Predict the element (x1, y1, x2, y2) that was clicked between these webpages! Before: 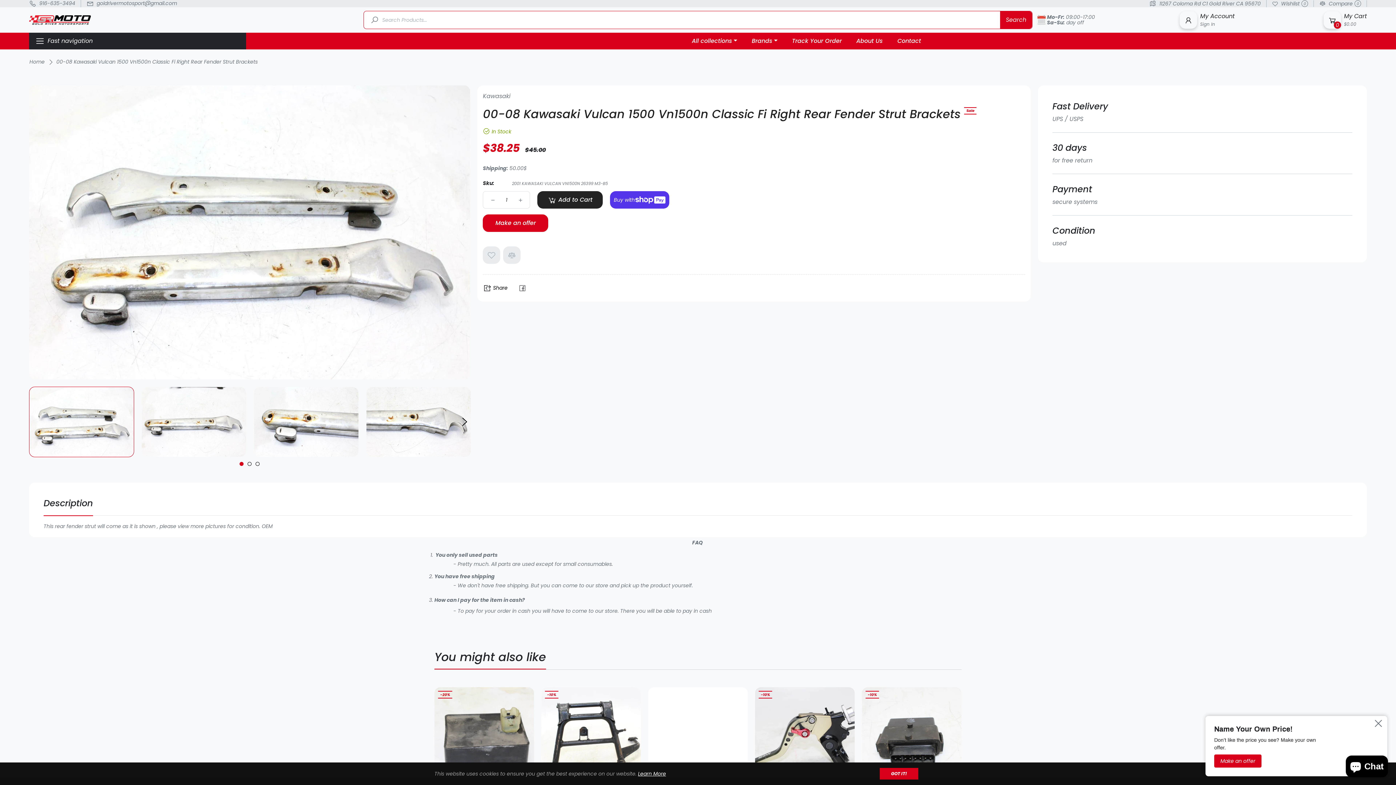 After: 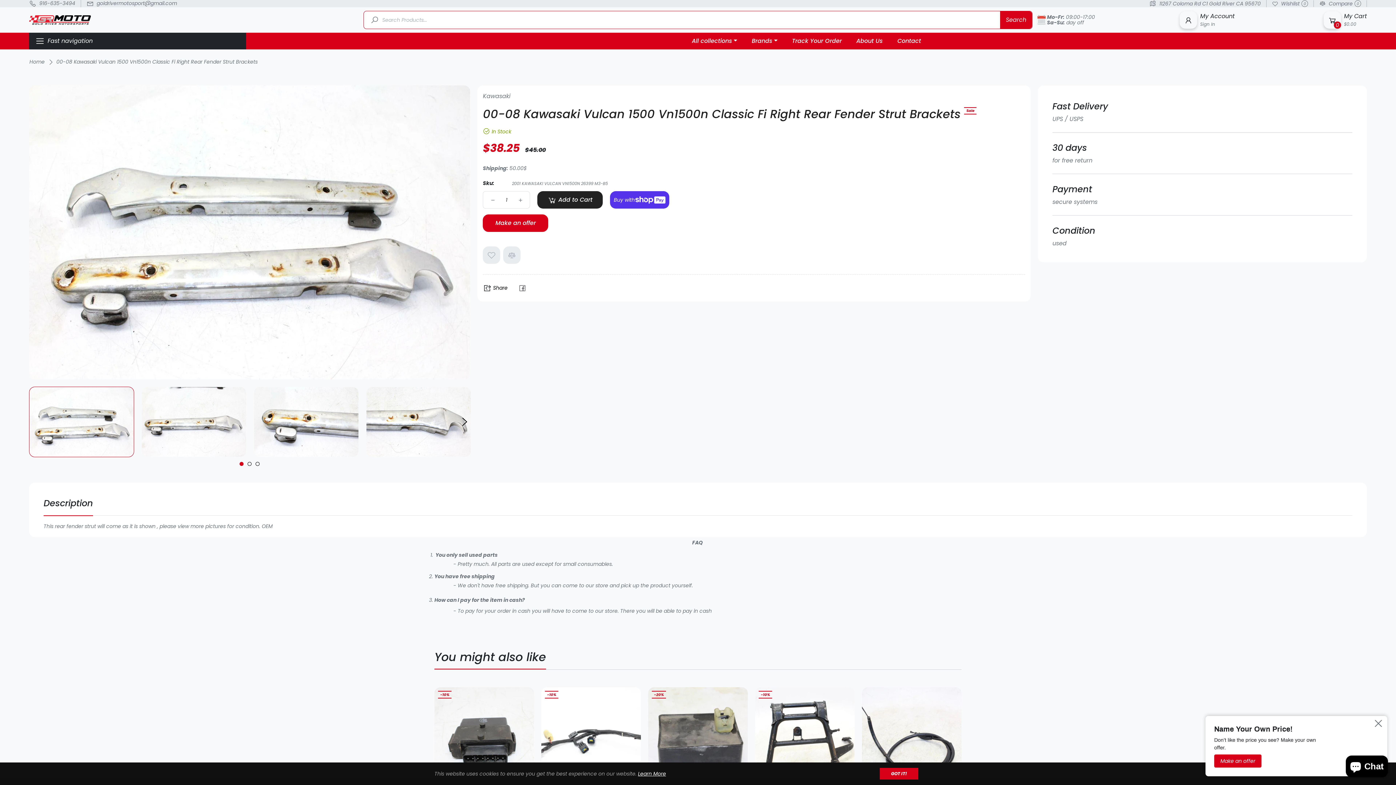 Action: label: Reduce item quantity by one bbox: (483, 192, 501, 208)